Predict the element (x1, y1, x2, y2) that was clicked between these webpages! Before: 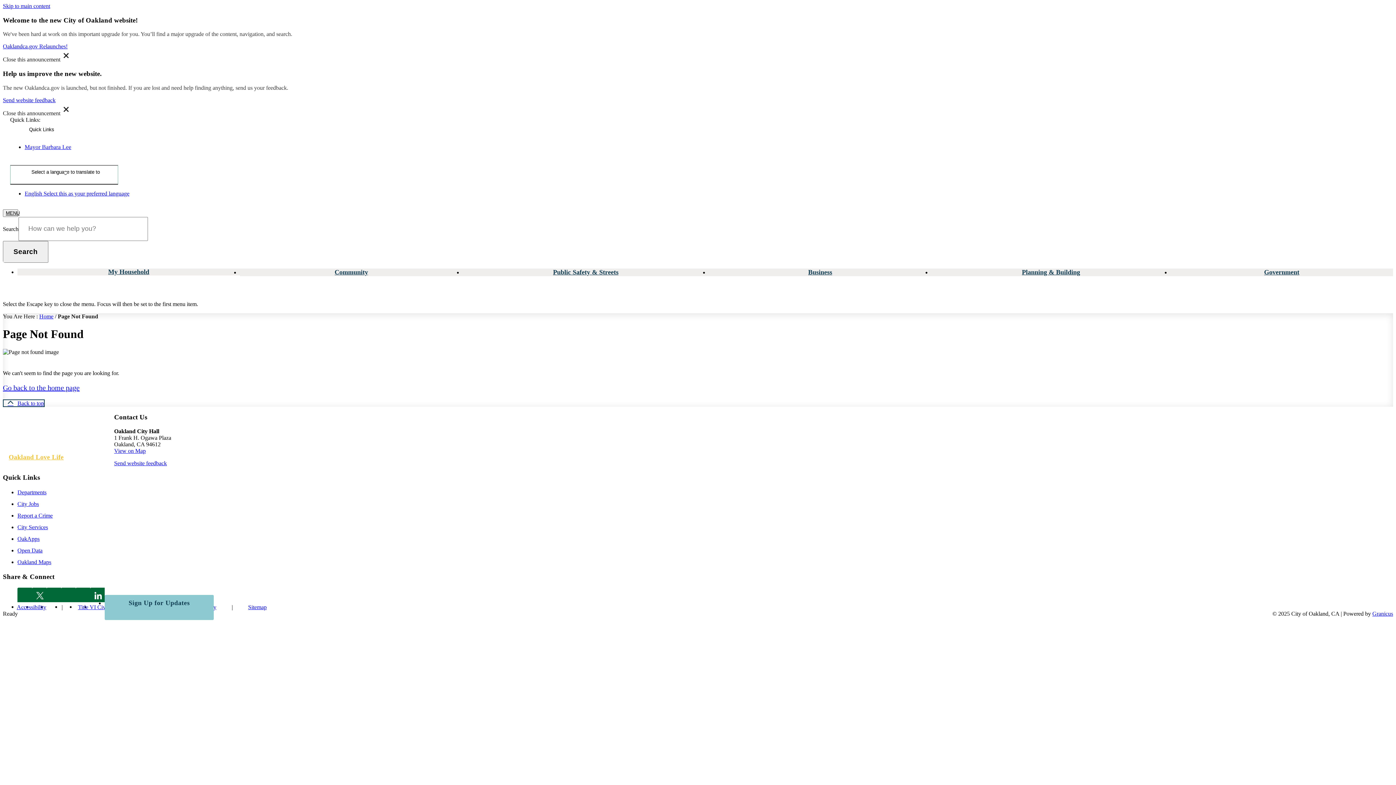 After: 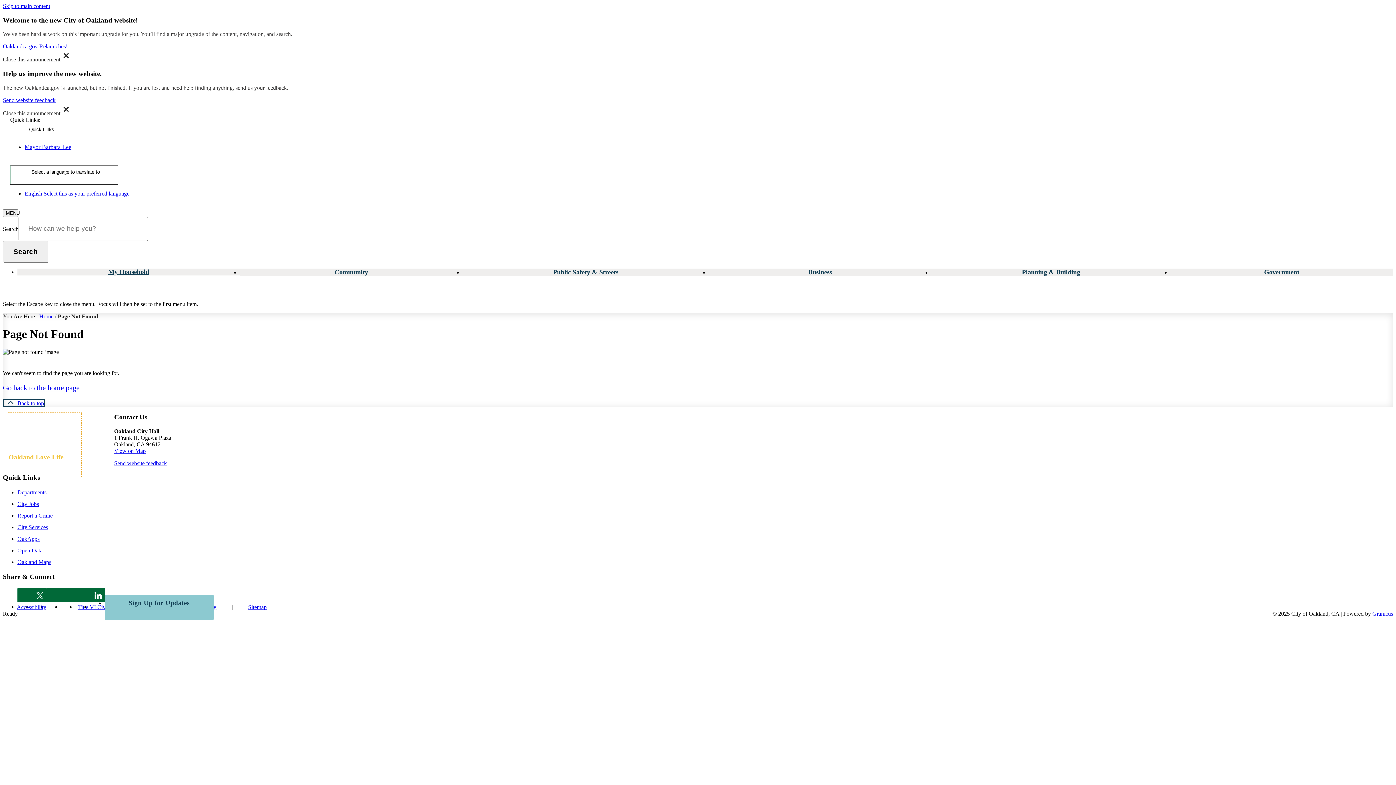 Action: bbox: (8, 413, 81, 476) label: Footer Logo